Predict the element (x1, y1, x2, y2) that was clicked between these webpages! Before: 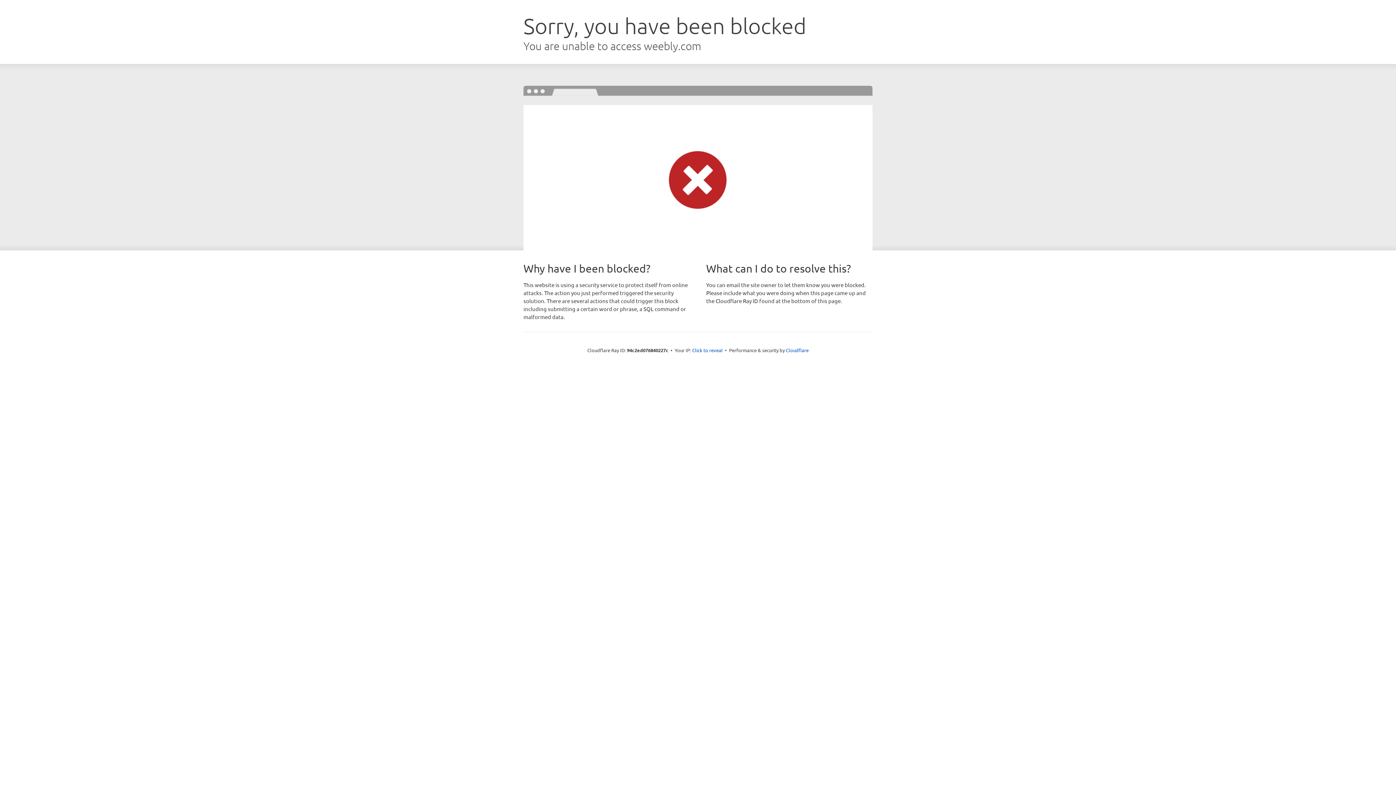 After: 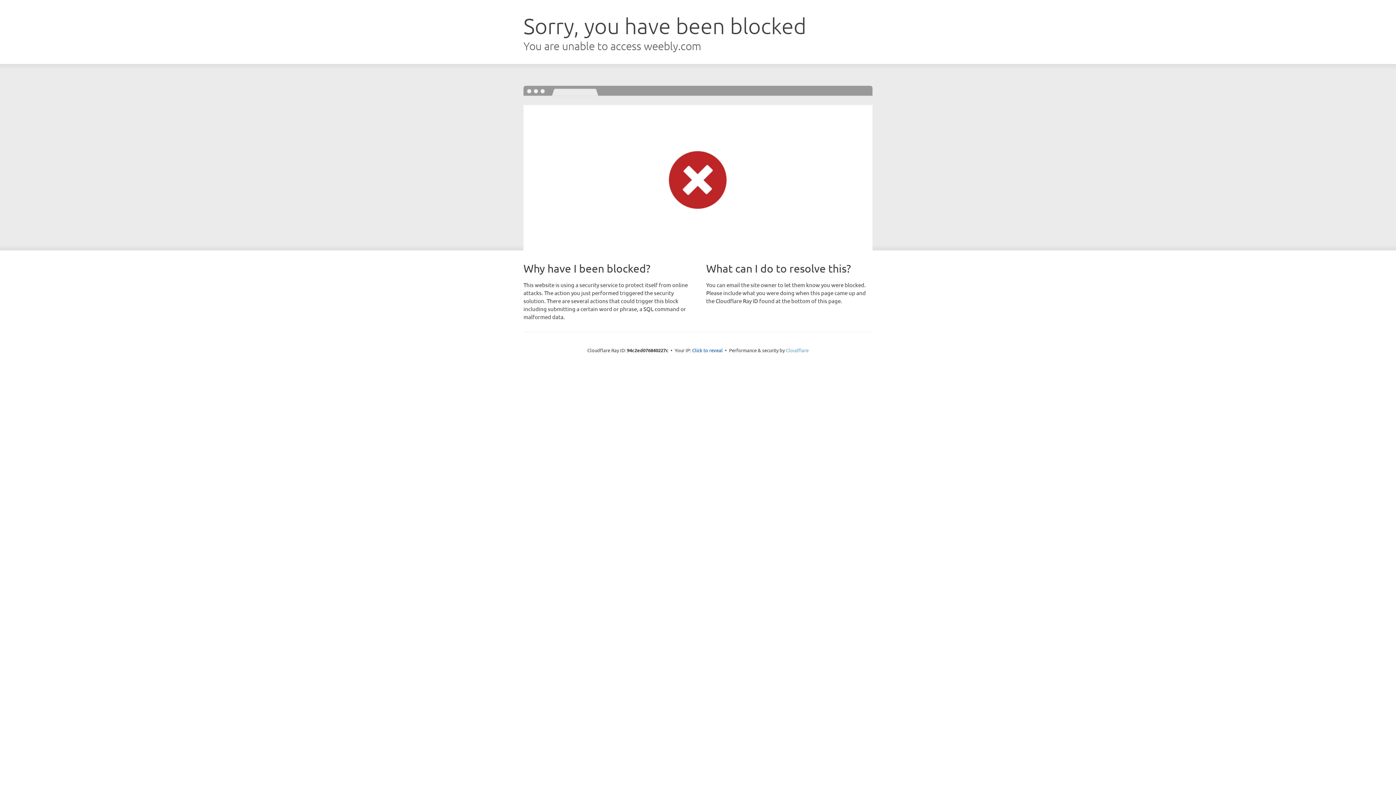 Action: bbox: (786, 347, 808, 353) label: Cloudflare